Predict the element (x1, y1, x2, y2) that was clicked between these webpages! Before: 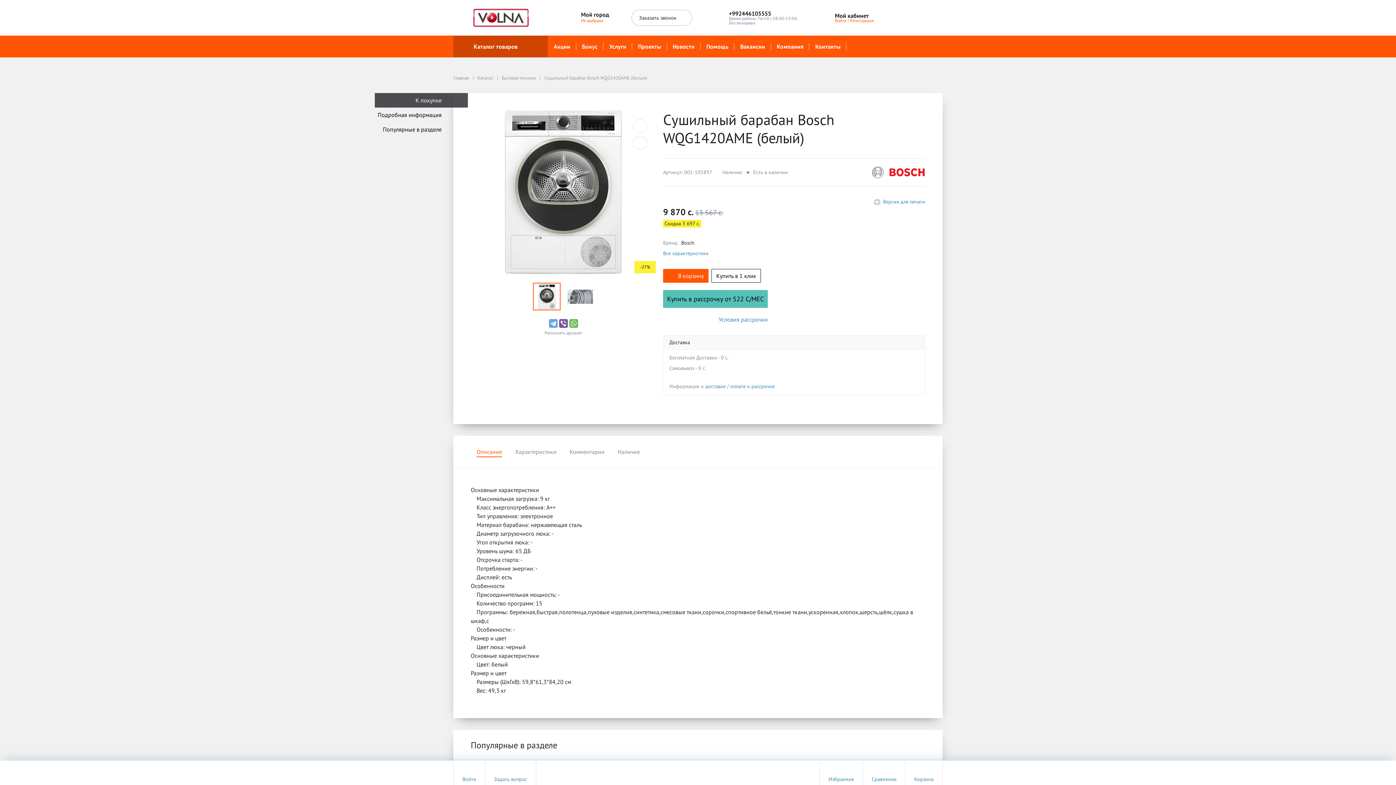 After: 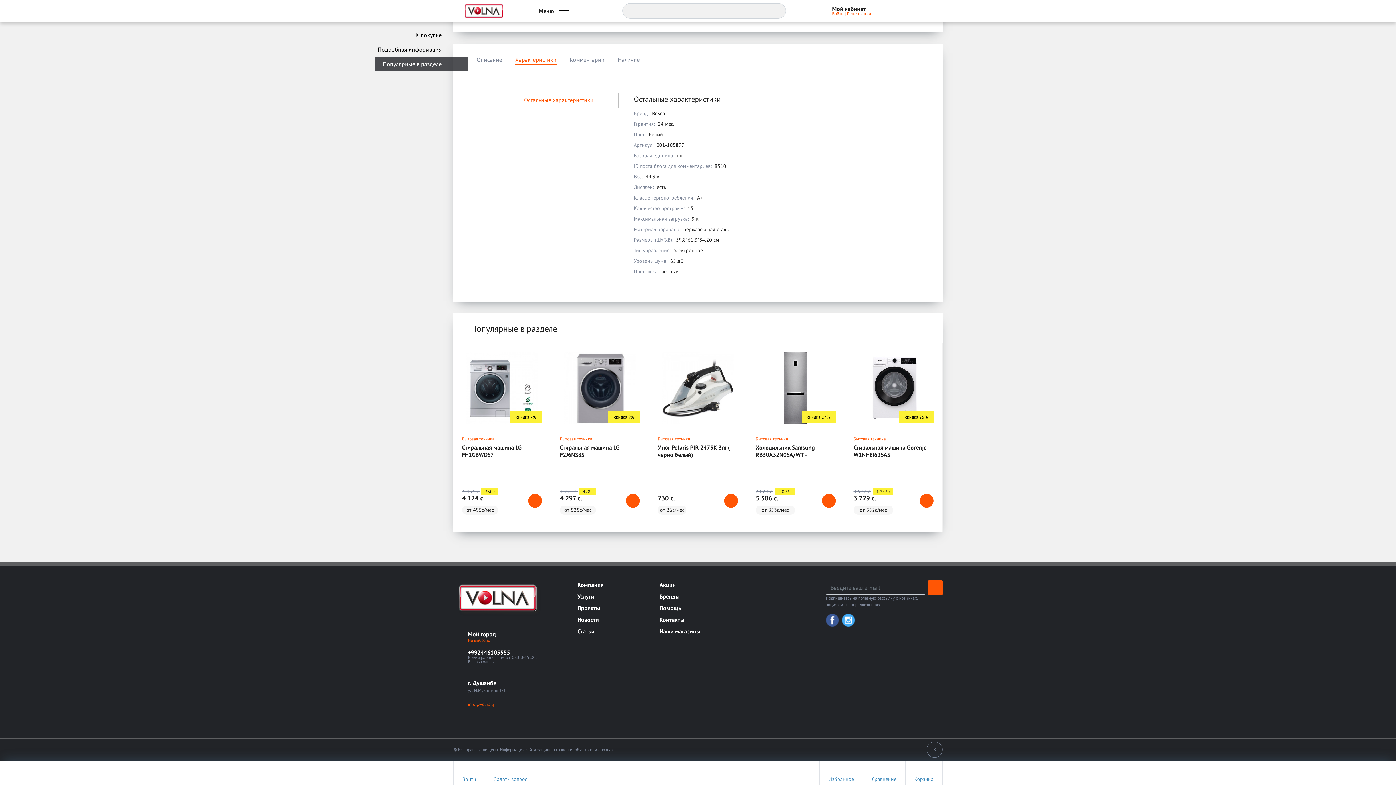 Action: bbox: (663, 250, 708, 256) label: Все характеристики